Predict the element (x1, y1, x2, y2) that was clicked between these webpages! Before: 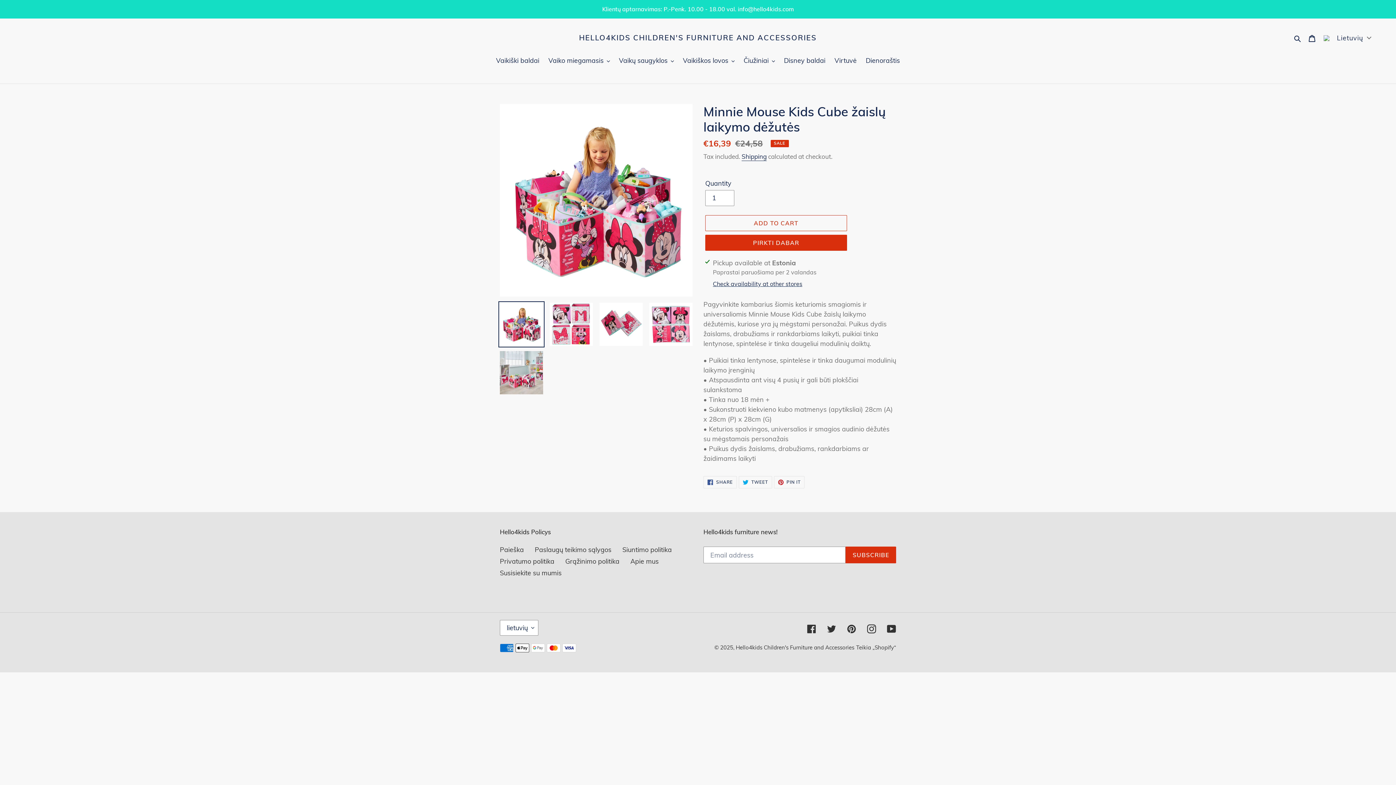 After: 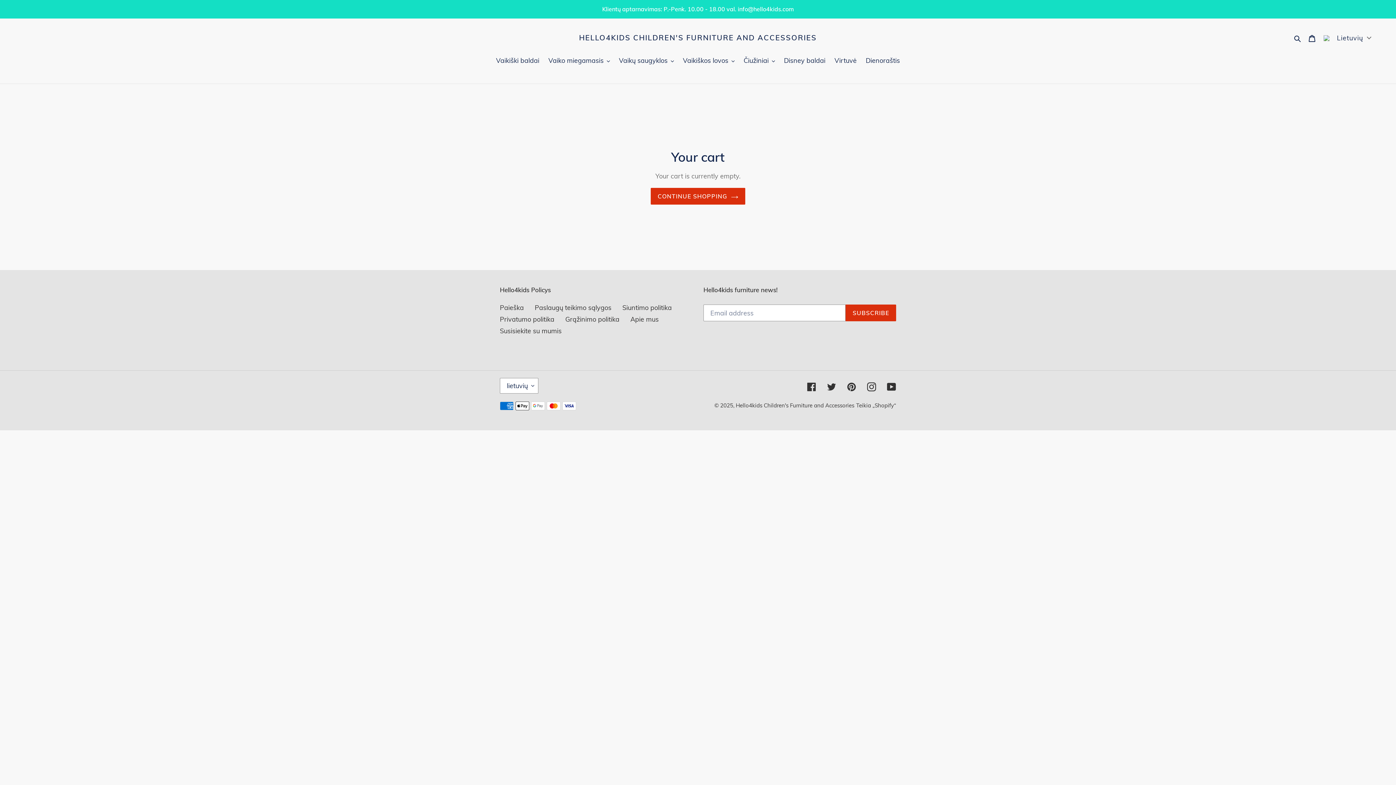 Action: label: Cart bbox: (1304, 29, 1320, 46)